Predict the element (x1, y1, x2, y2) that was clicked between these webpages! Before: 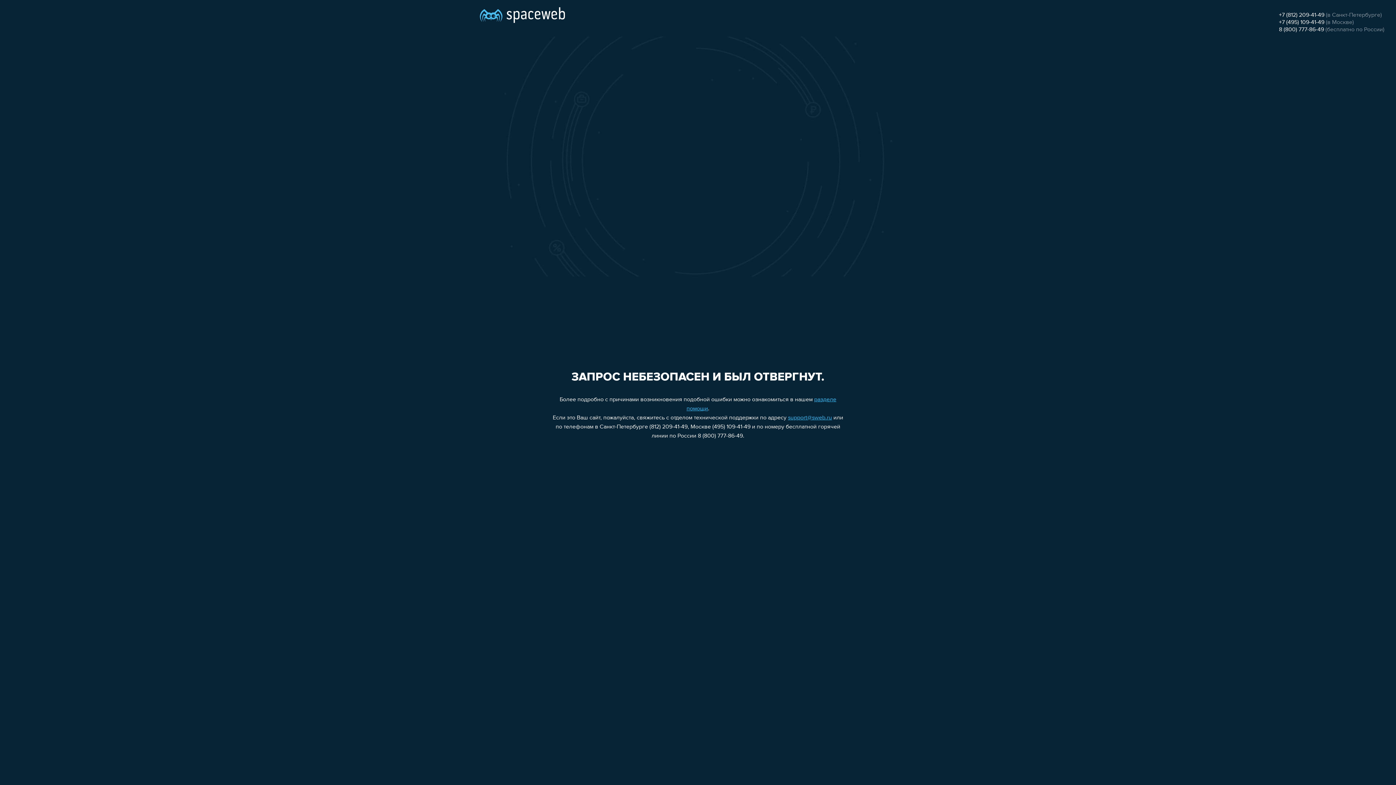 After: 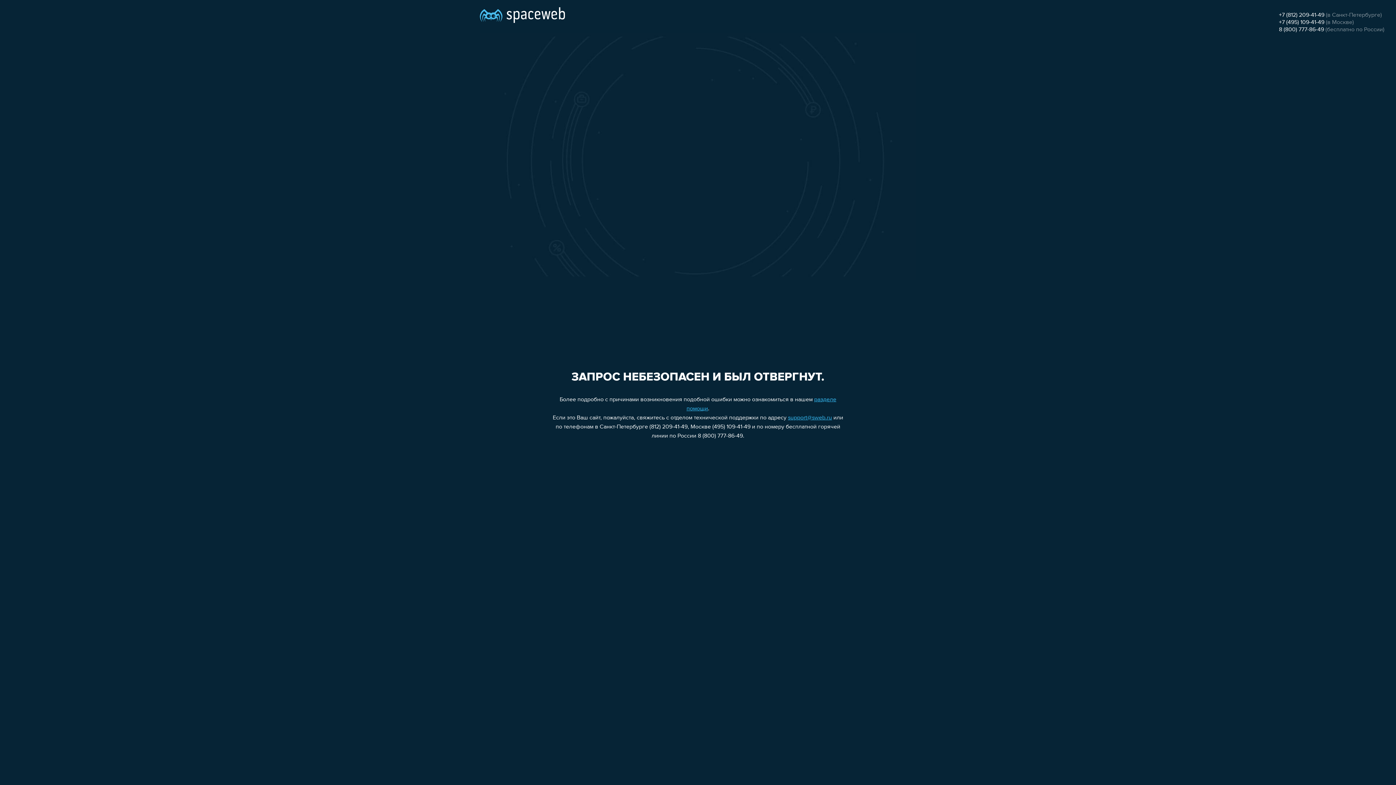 Action: bbox: (1279, 26, 1324, 32) label: 8 (800) 777-86-49